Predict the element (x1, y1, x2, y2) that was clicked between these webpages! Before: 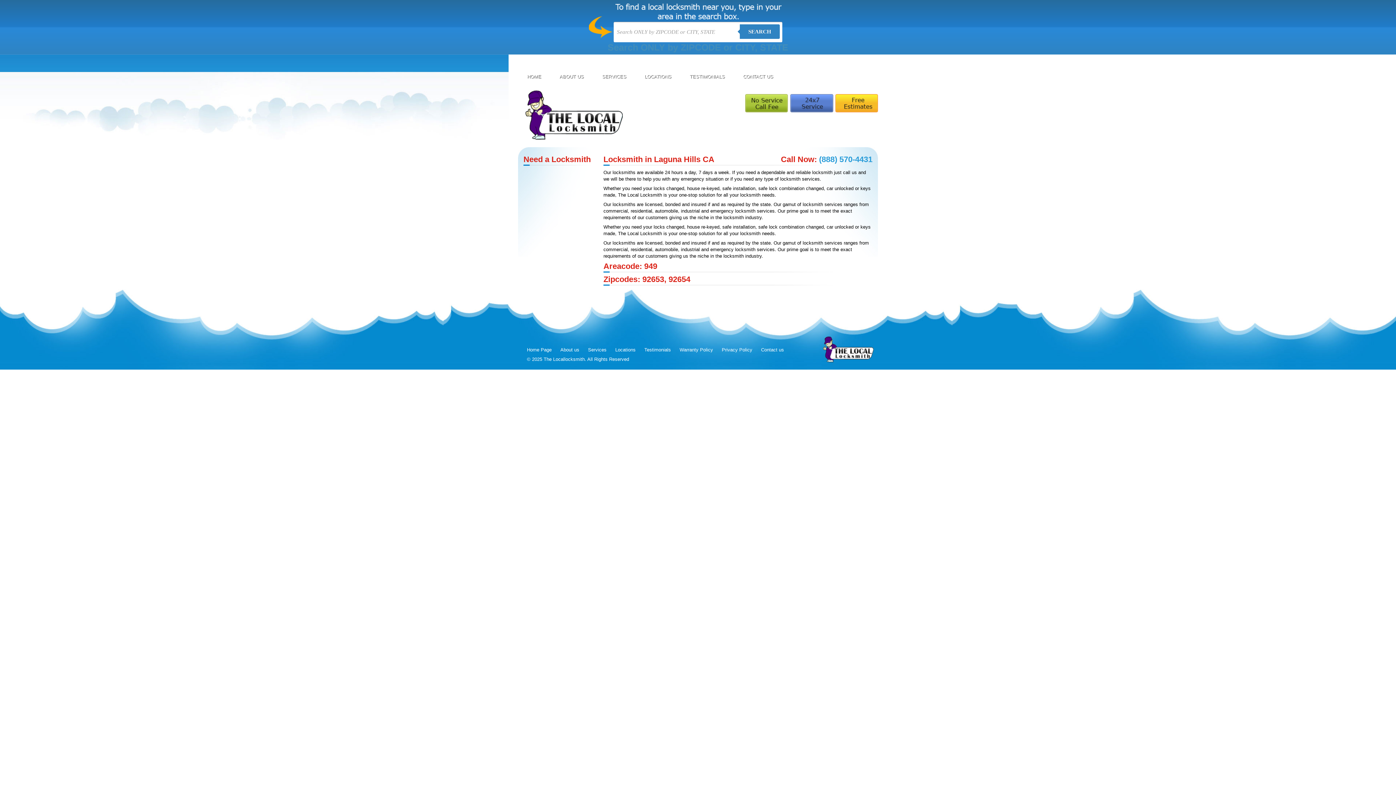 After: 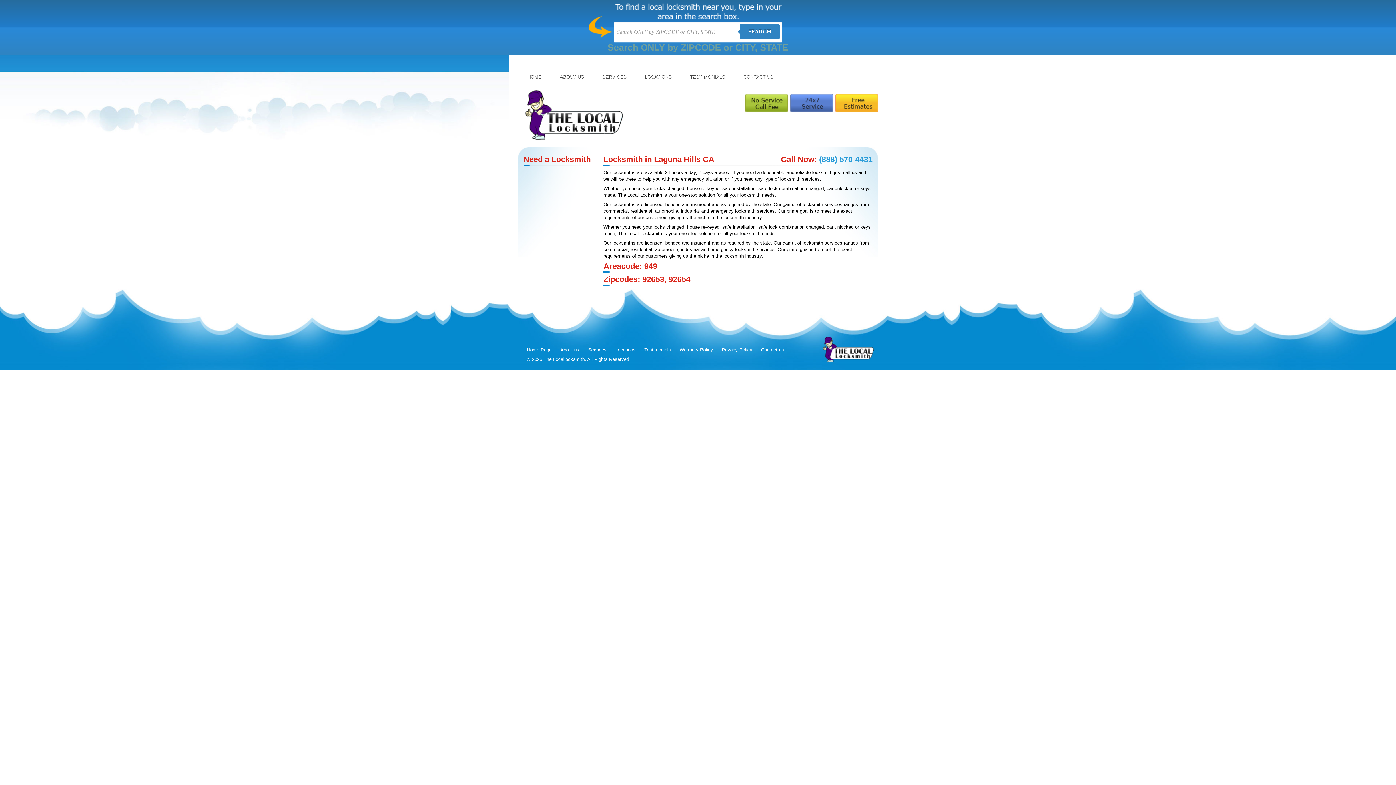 Action: bbox: (0, 54, 1396, 66) label: Call Toll Free (888) 570-4431